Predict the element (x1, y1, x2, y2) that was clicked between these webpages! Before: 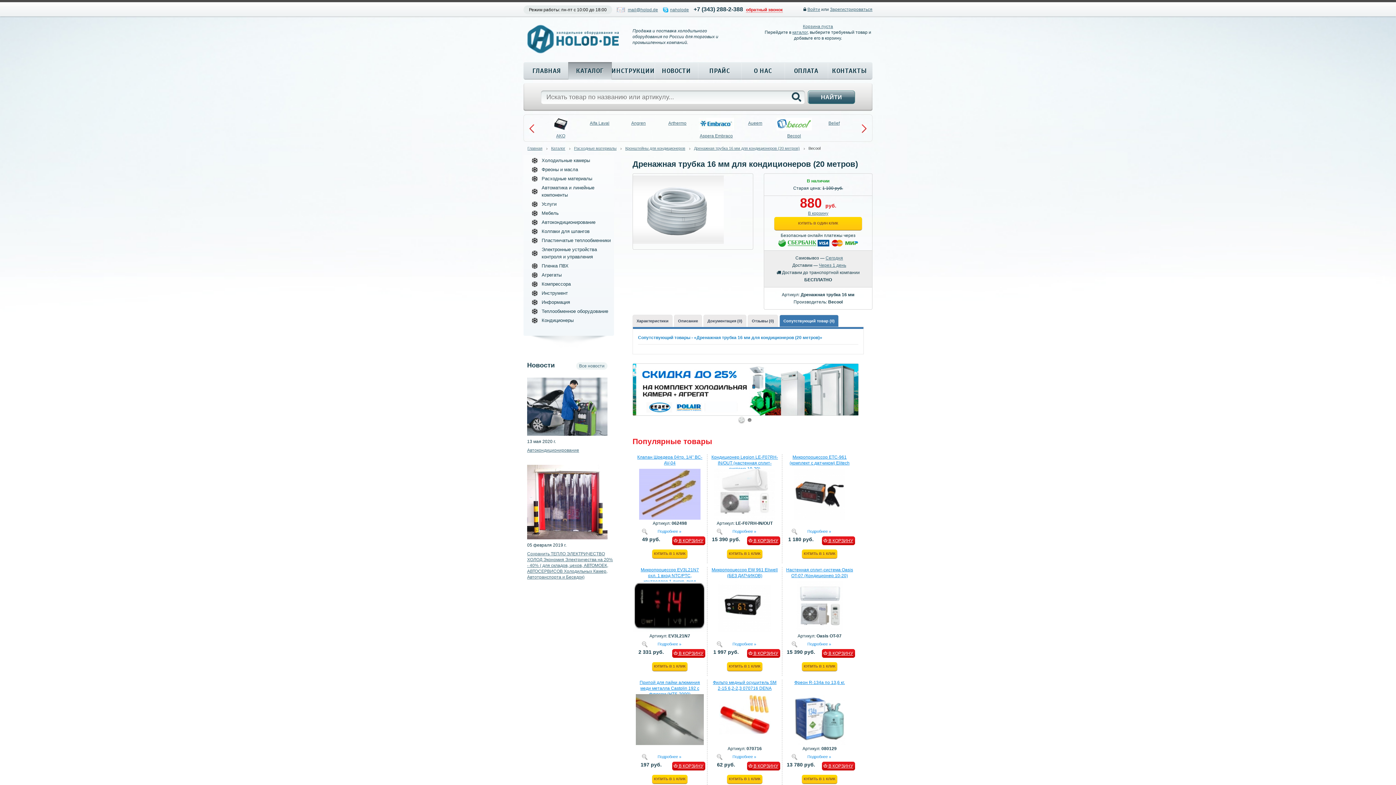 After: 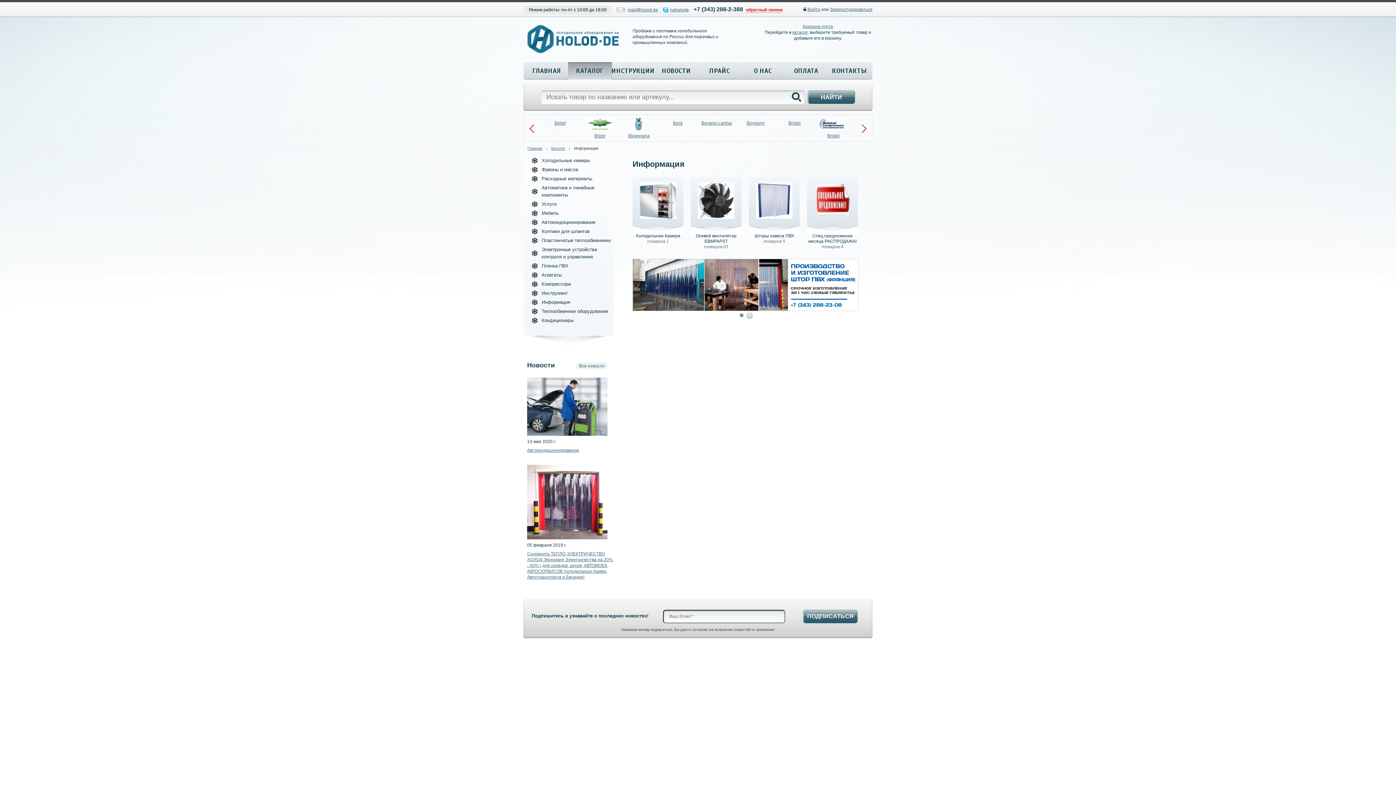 Action: label: Информация bbox: (541, 299, 570, 305)